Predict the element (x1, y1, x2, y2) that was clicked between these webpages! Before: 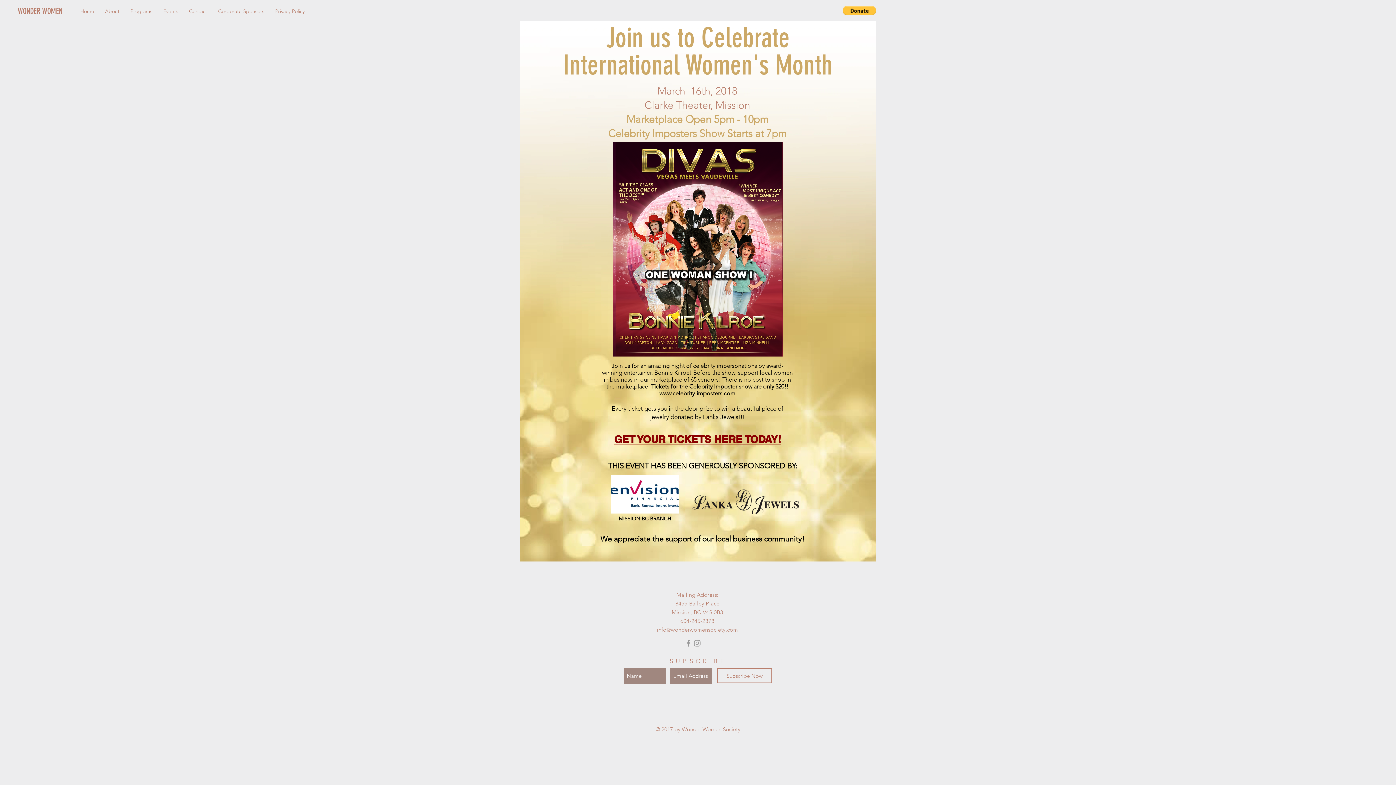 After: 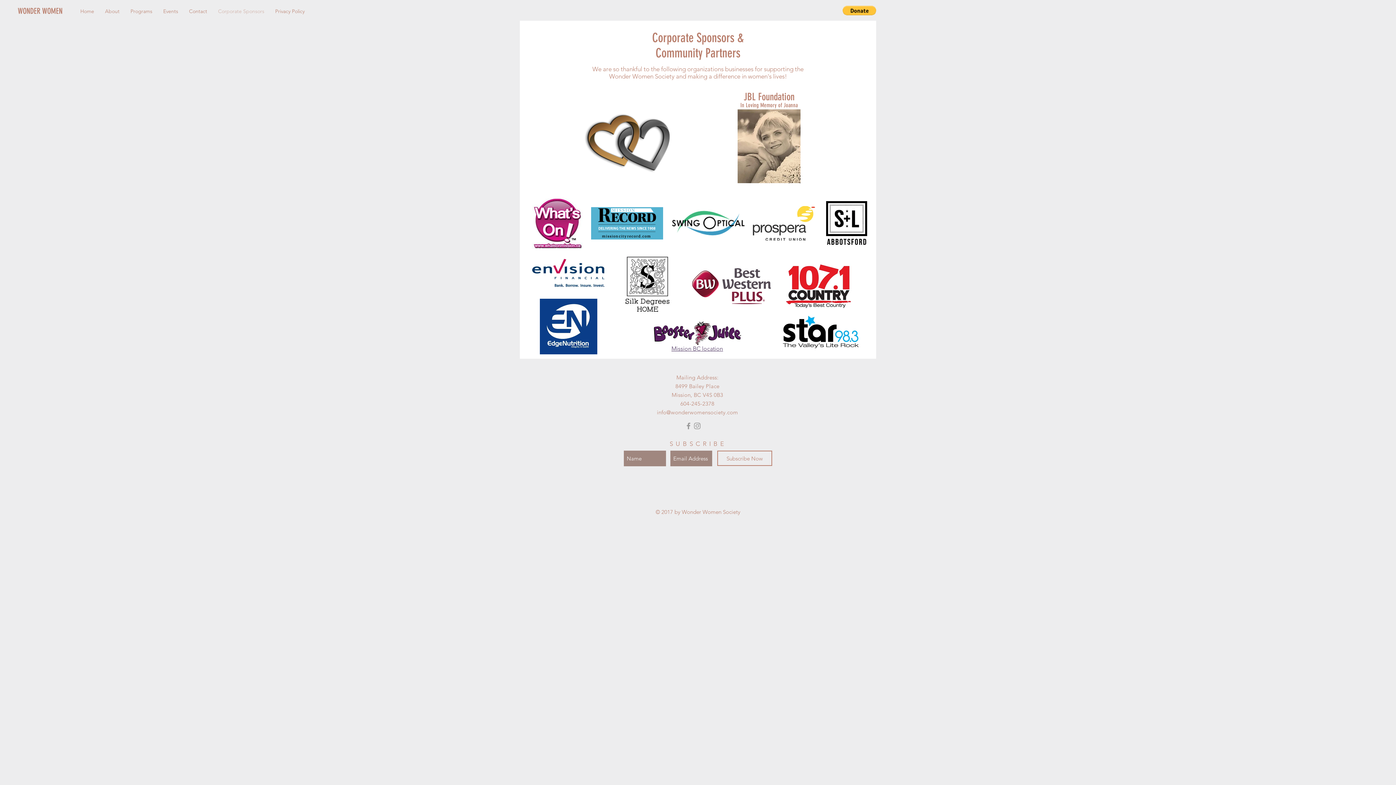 Action: bbox: (212, 5, 269, 17) label: Corporate Sponsors